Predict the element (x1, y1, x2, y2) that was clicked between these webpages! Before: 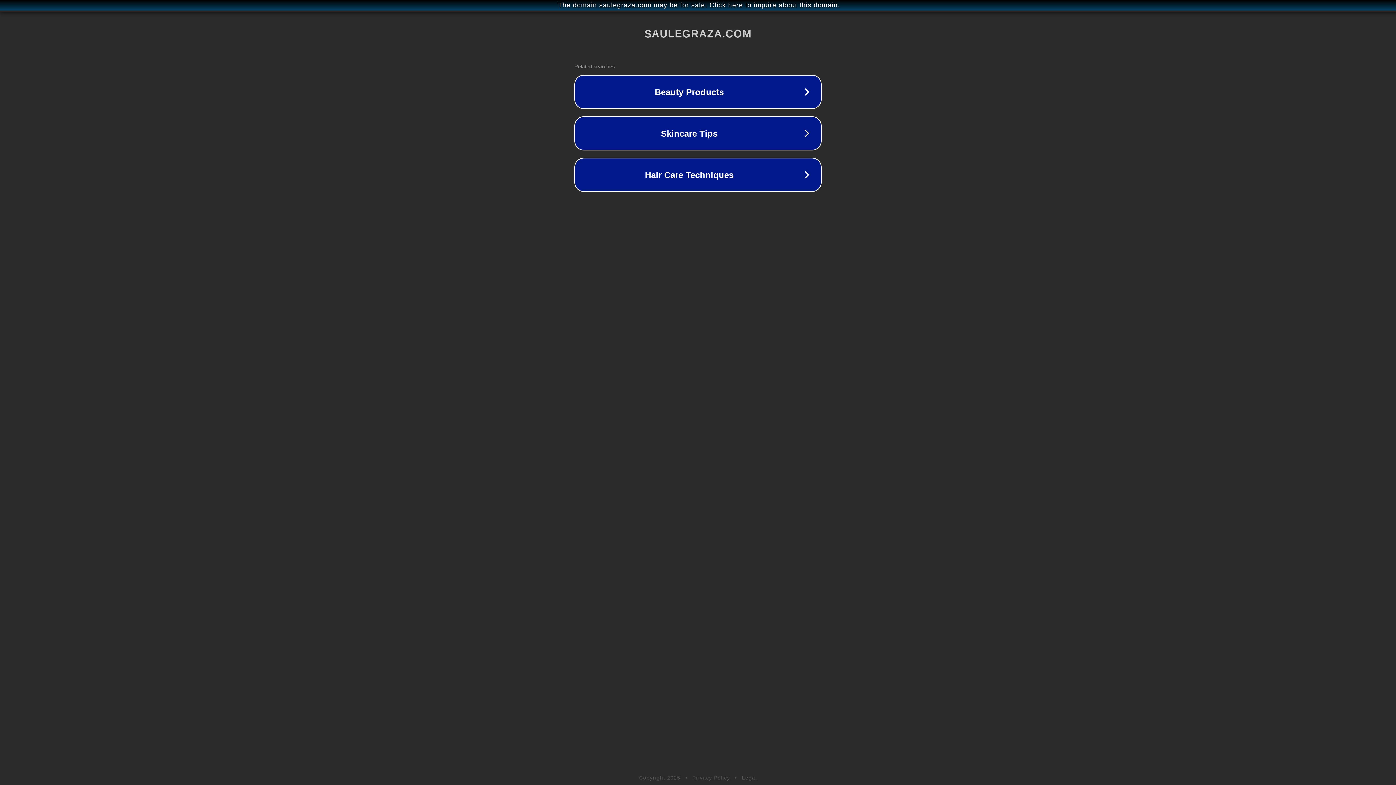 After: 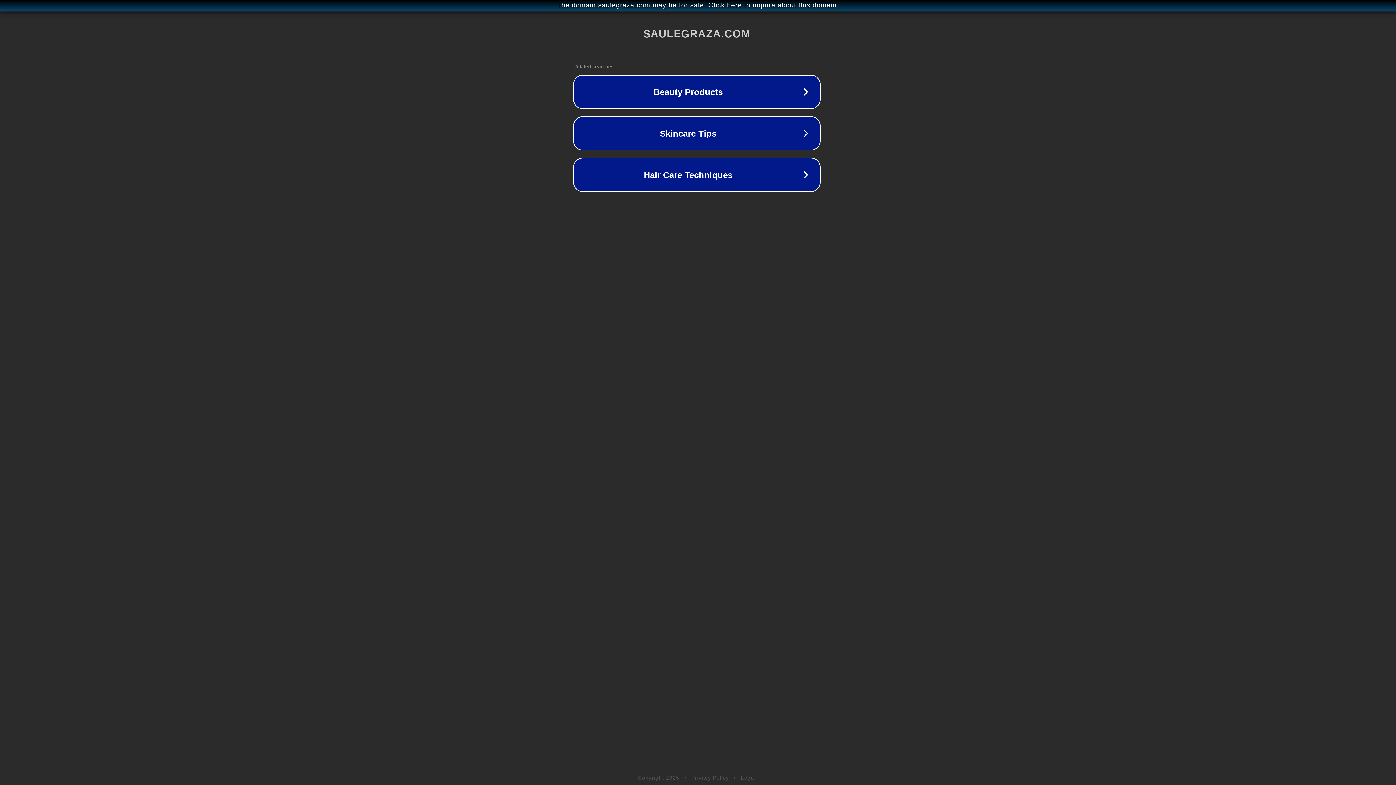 Action: label: The domain saulegraza.com may be for sale. Click here to inquire about this domain. bbox: (1, 1, 1397, 9)